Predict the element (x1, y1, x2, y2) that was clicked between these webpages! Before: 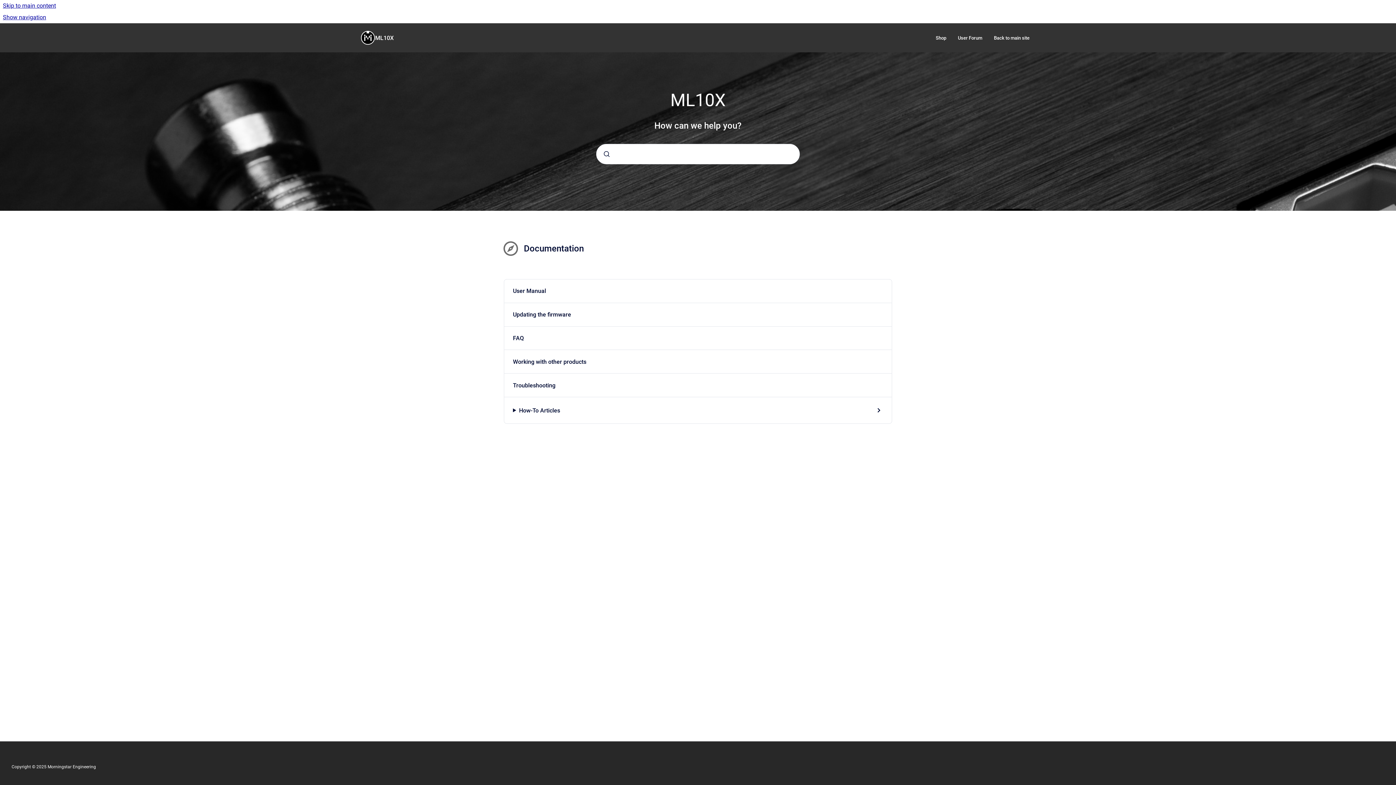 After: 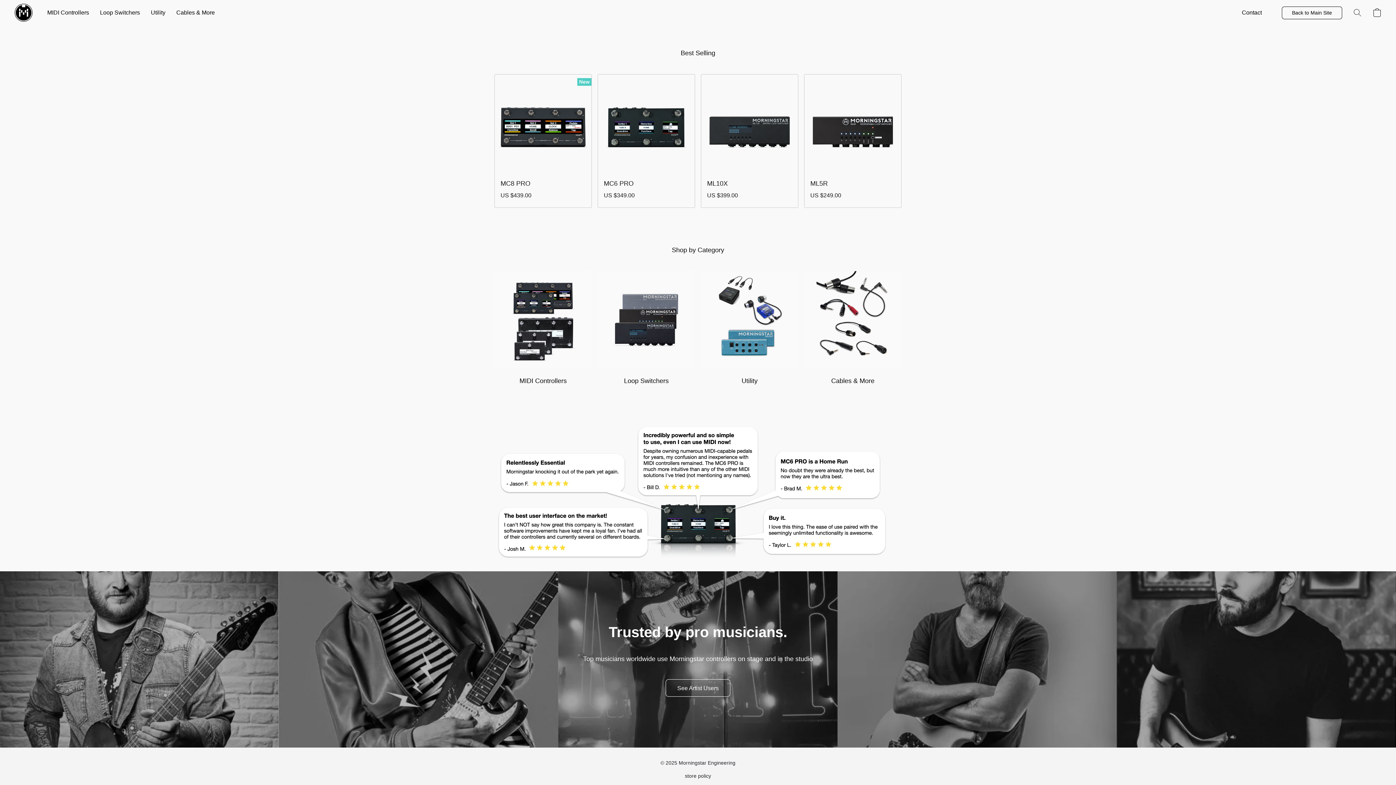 Action: bbox: (930, 30, 952, 45) label: Shop